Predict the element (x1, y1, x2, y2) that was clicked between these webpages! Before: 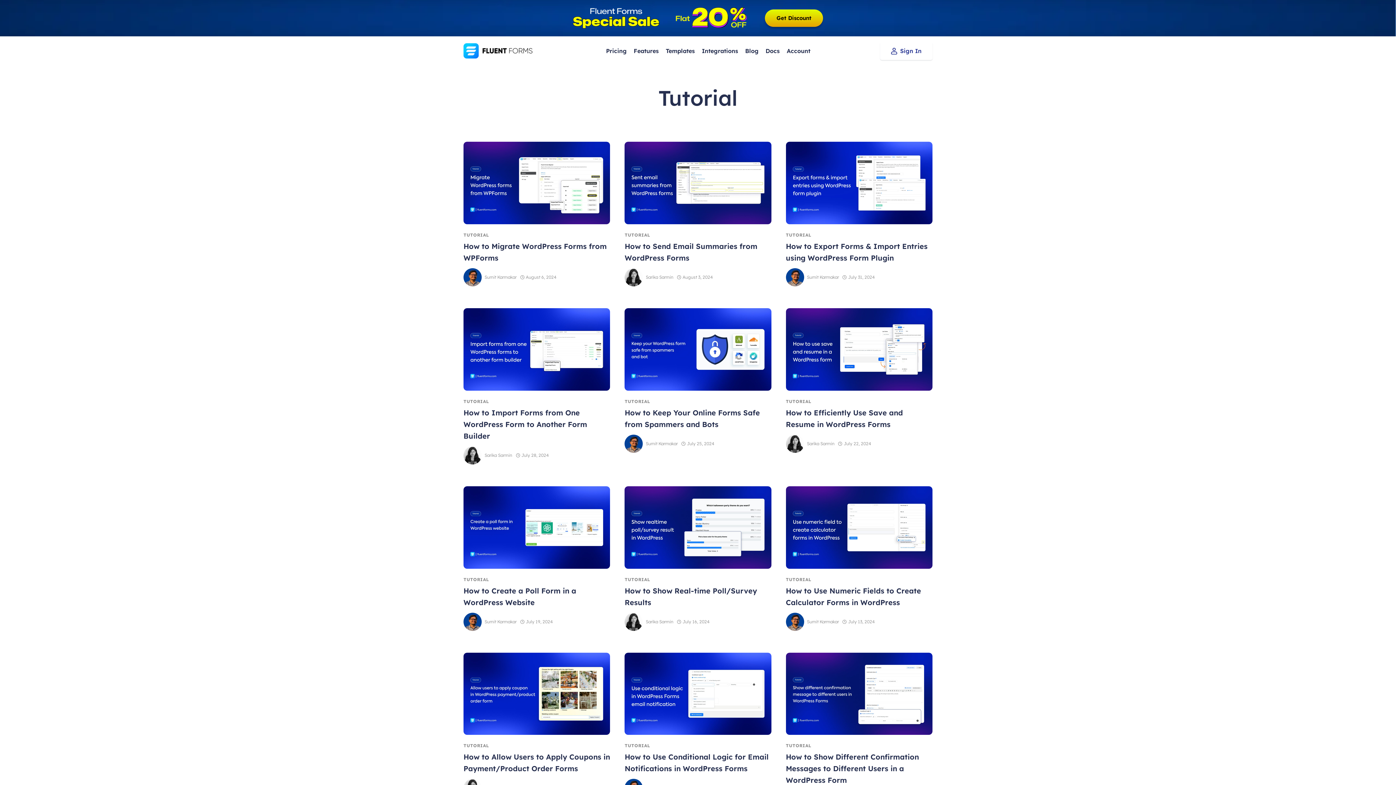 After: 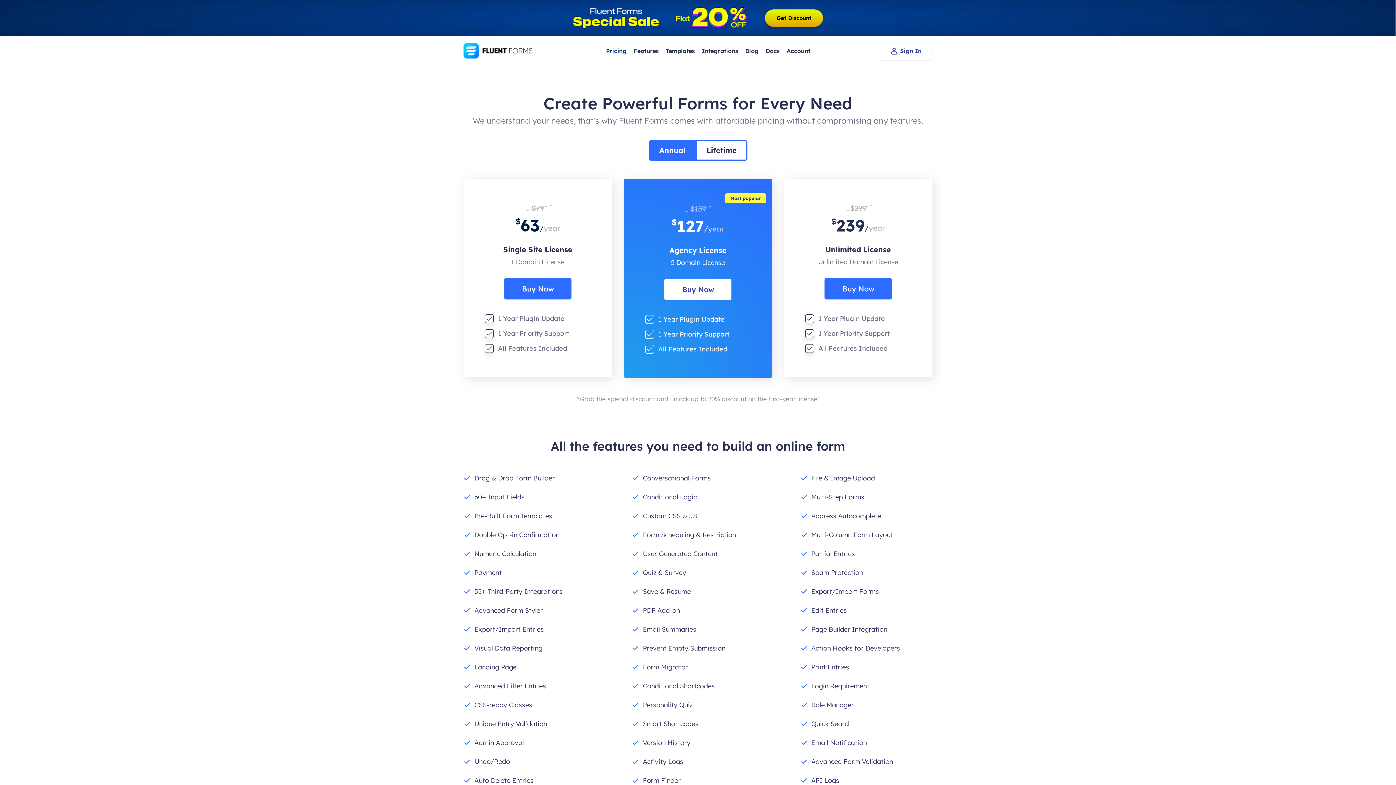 Action: label: Pricing bbox: (602, 46, 630, 55)